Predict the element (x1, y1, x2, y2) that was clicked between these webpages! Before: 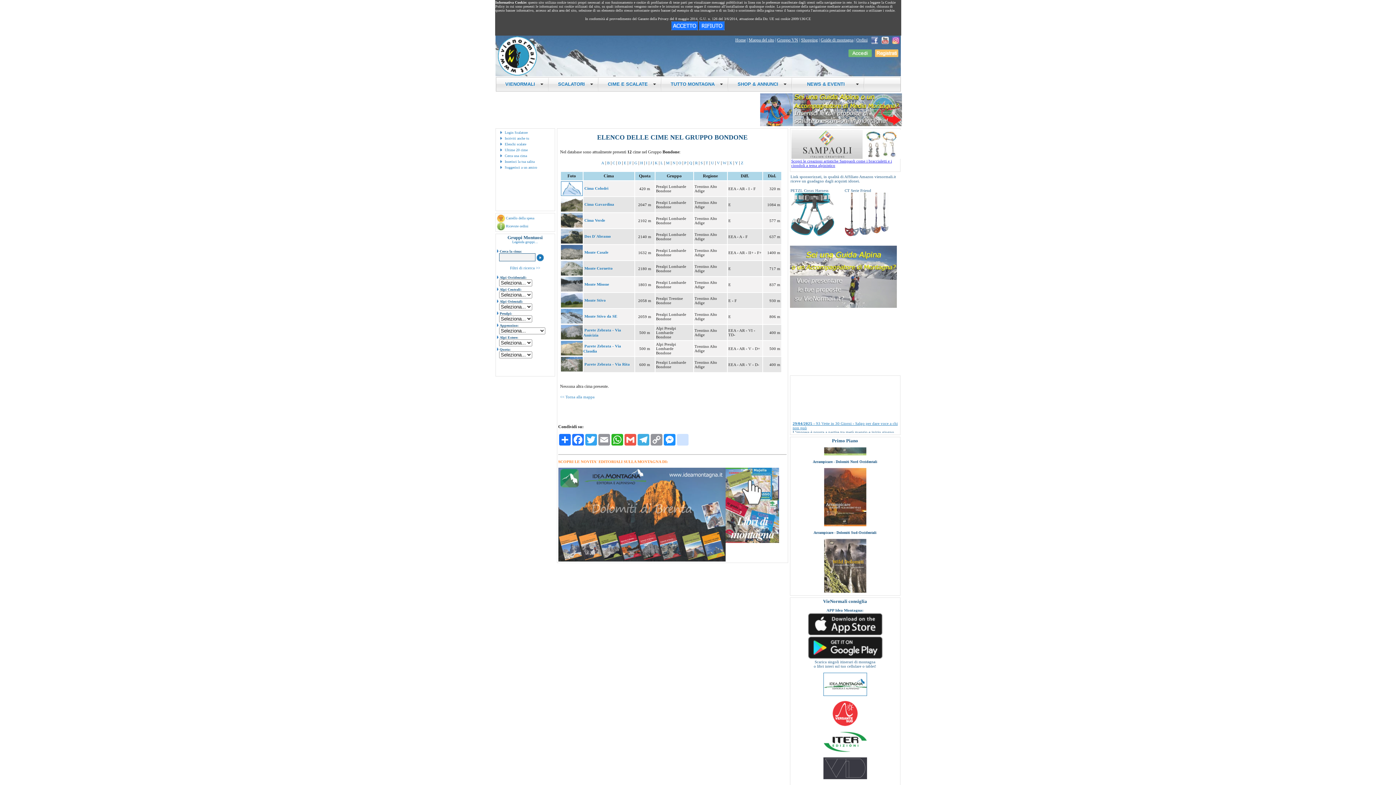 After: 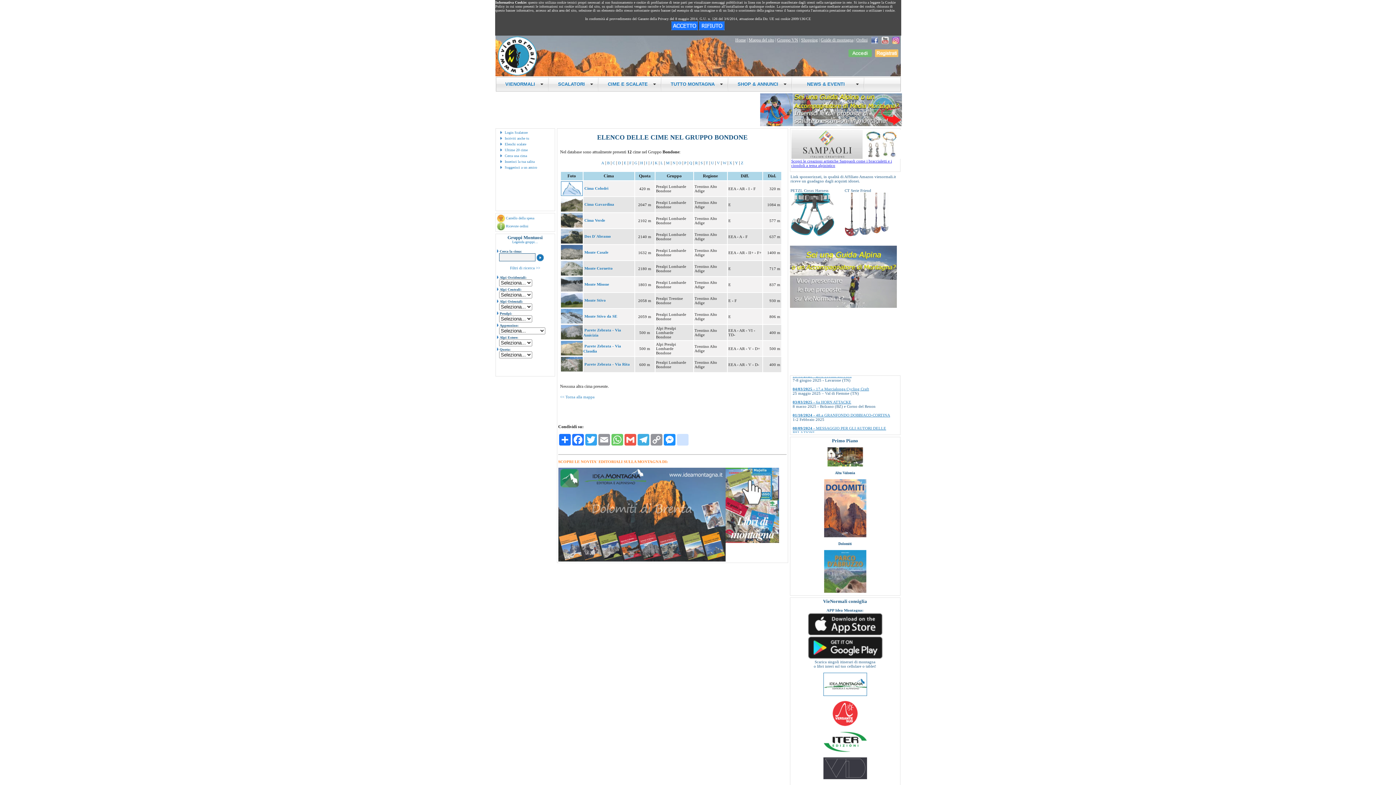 Action: label: WhatsApp bbox: (610, 434, 623, 445)